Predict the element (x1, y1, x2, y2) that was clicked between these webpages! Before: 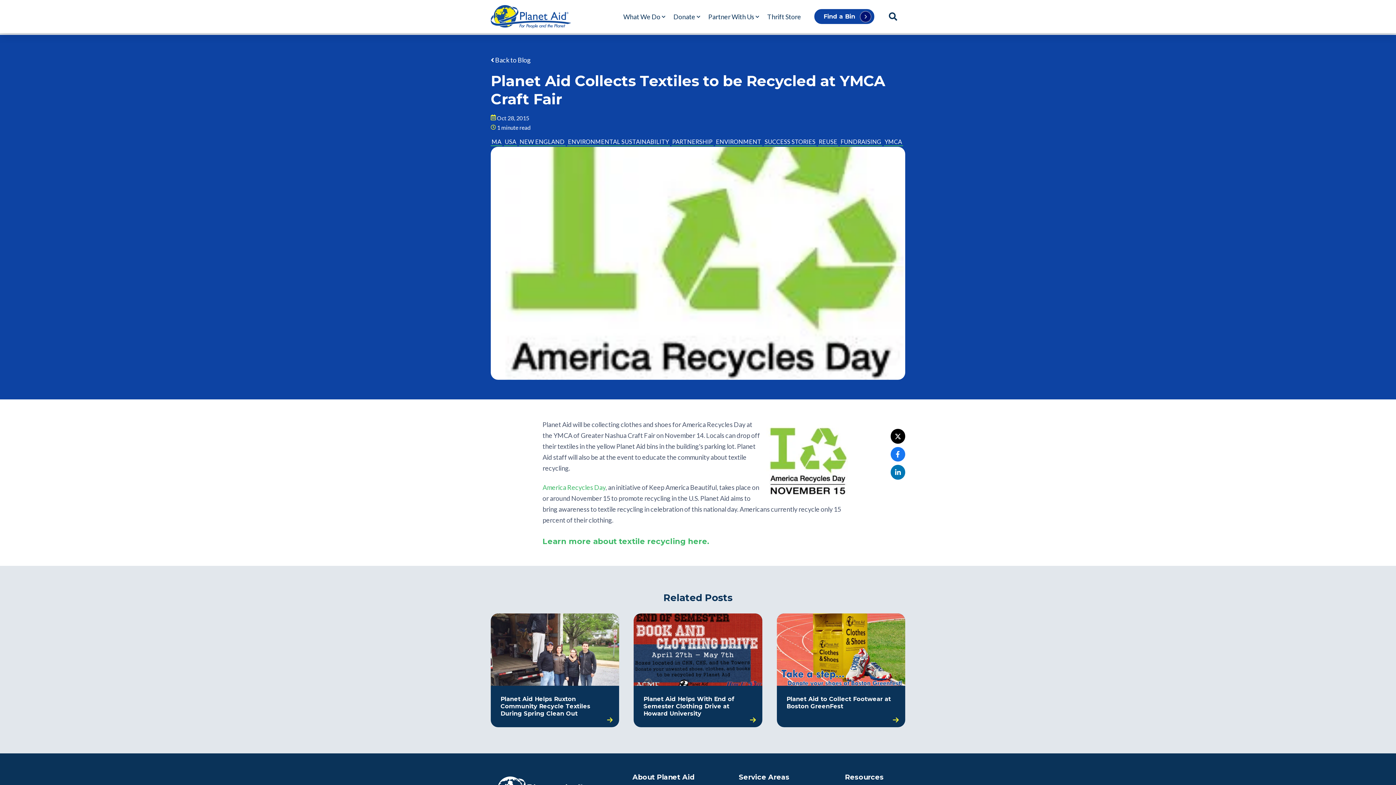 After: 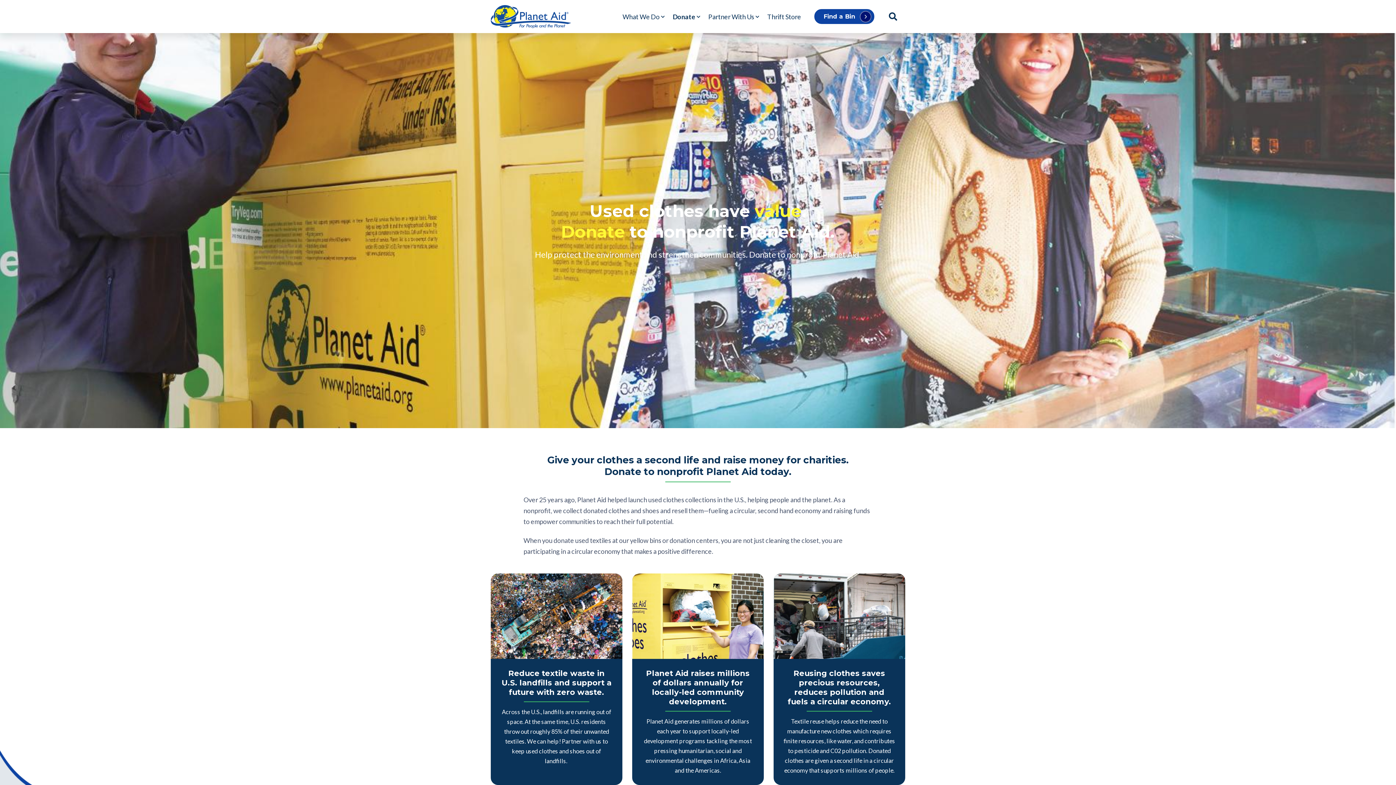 Action: bbox: (667, 2, 702, 30) label: Donate